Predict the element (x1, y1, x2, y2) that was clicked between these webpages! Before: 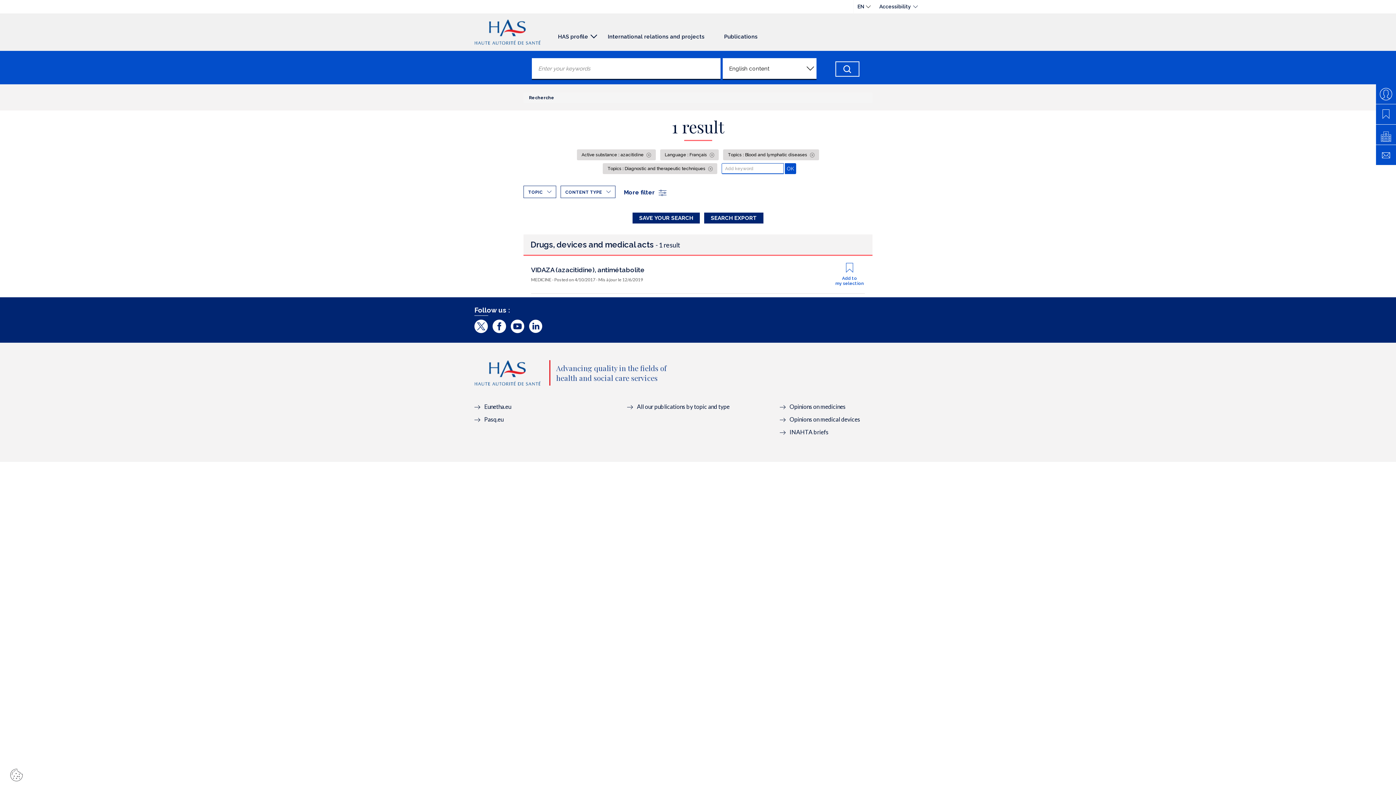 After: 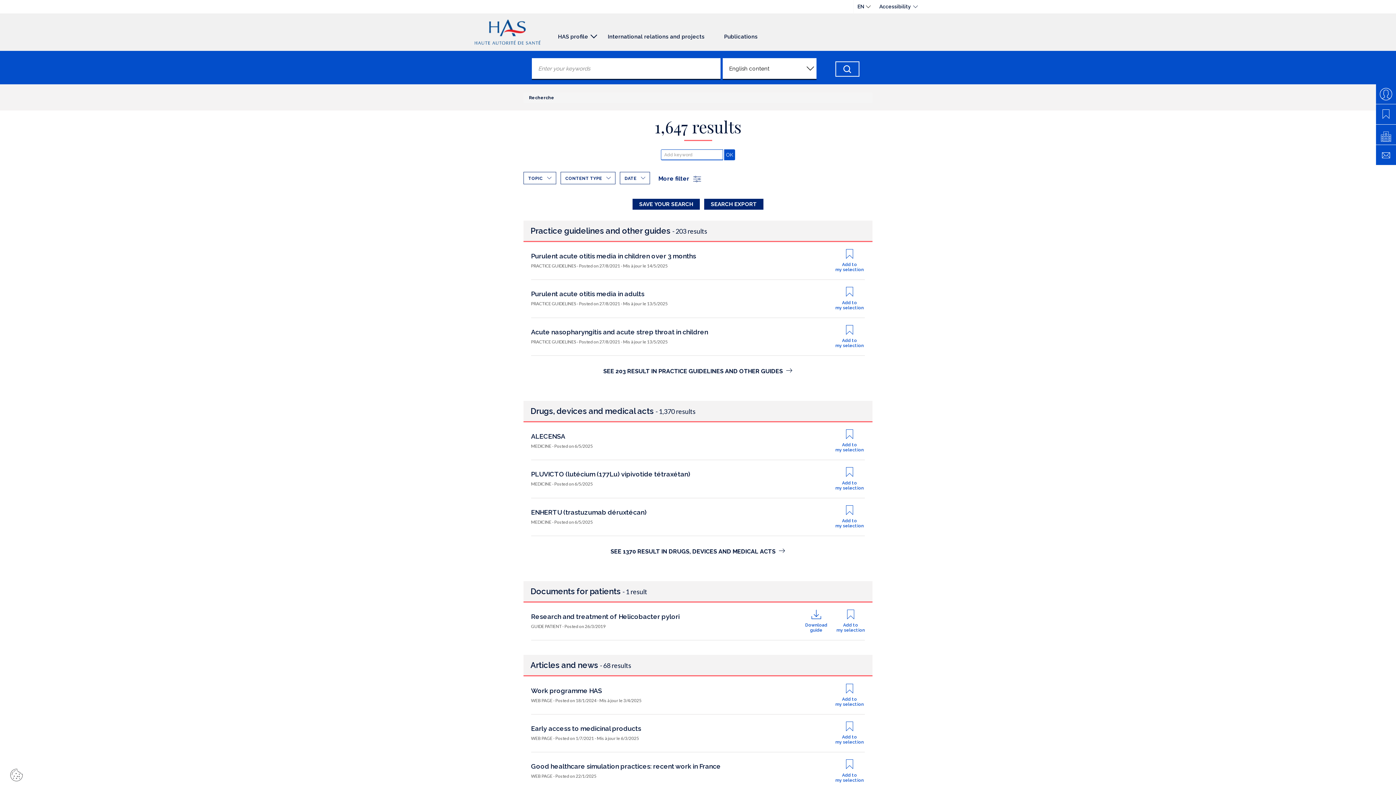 Action: bbox: (835, 61, 859, 76) label: Chercher